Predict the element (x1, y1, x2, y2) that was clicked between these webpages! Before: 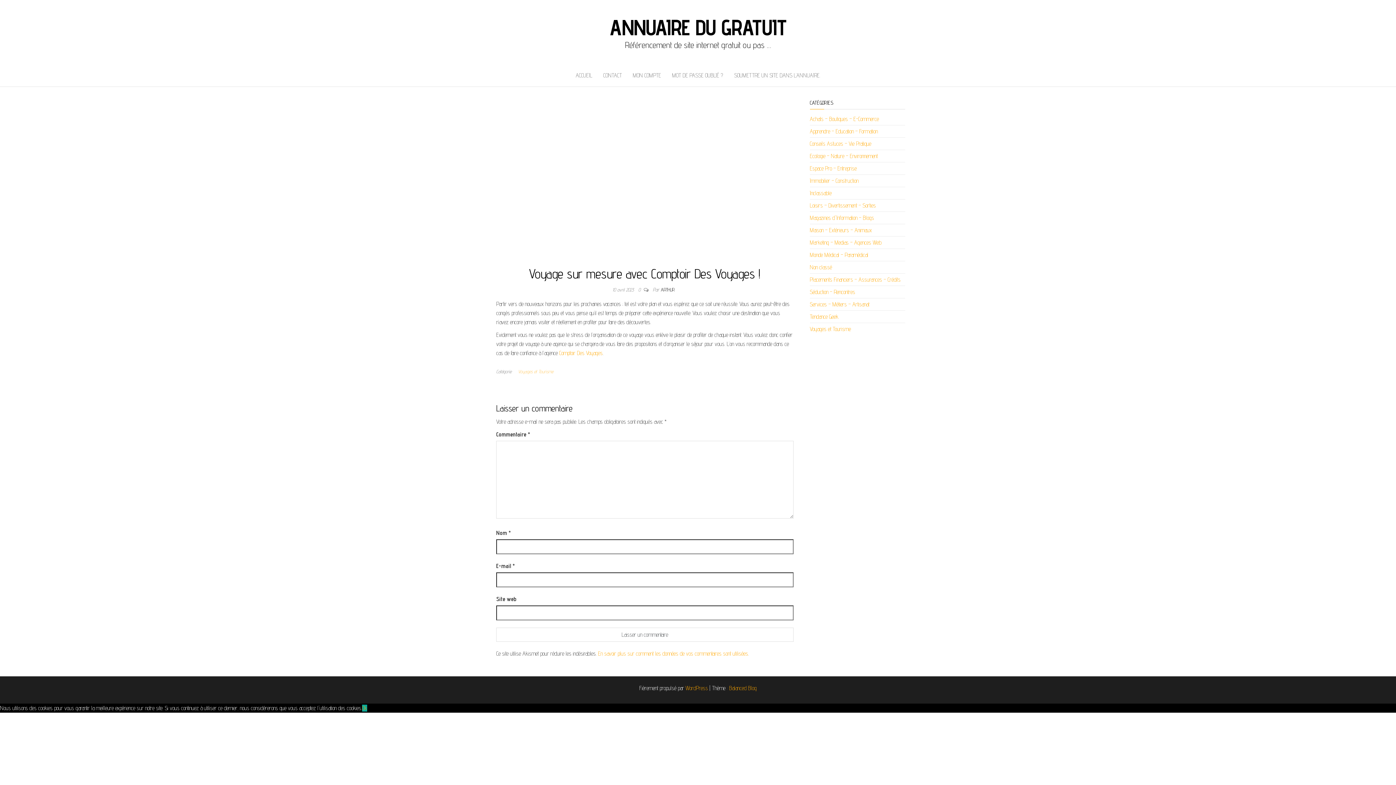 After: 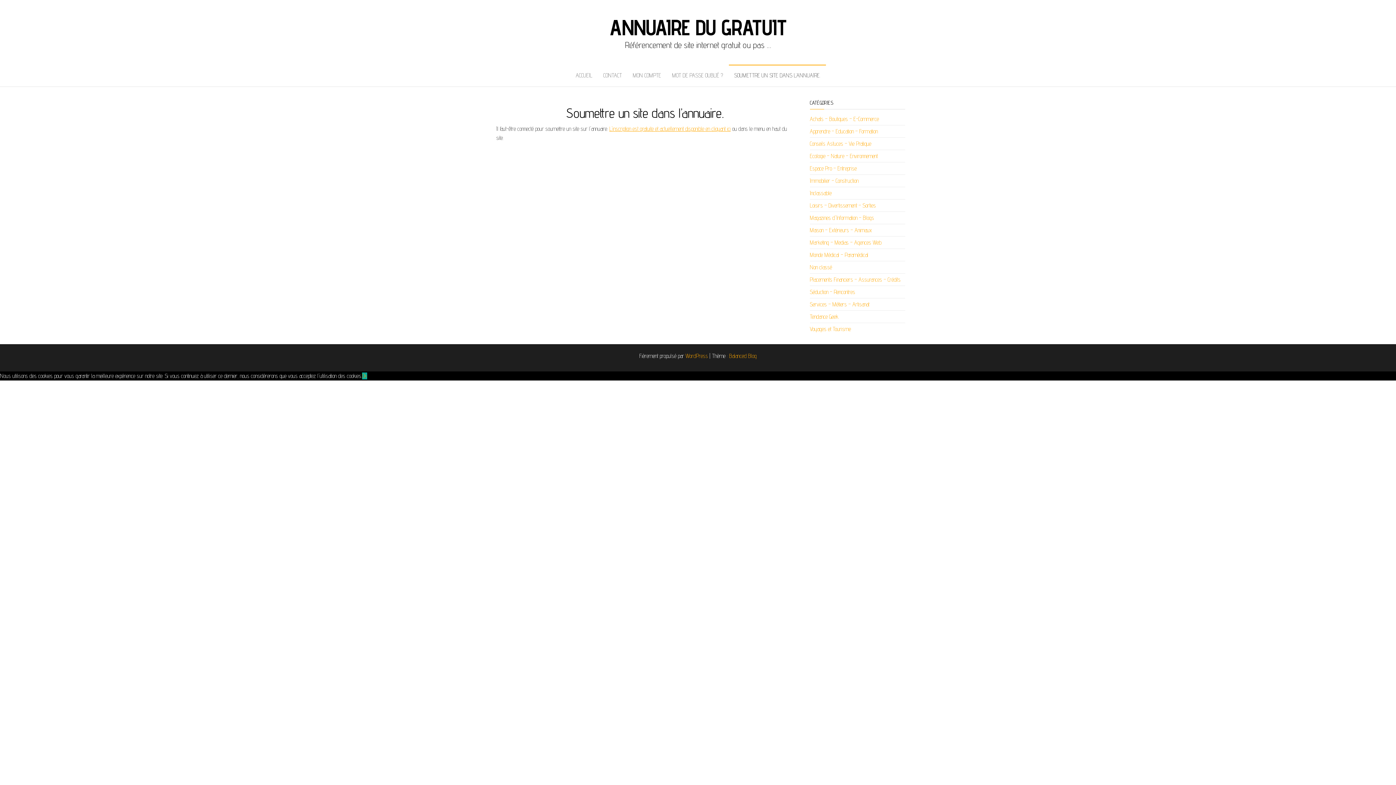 Action: label: SOUMETTRE UN SITE DANS L’ANNUAIRE. bbox: (728, 64, 826, 86)